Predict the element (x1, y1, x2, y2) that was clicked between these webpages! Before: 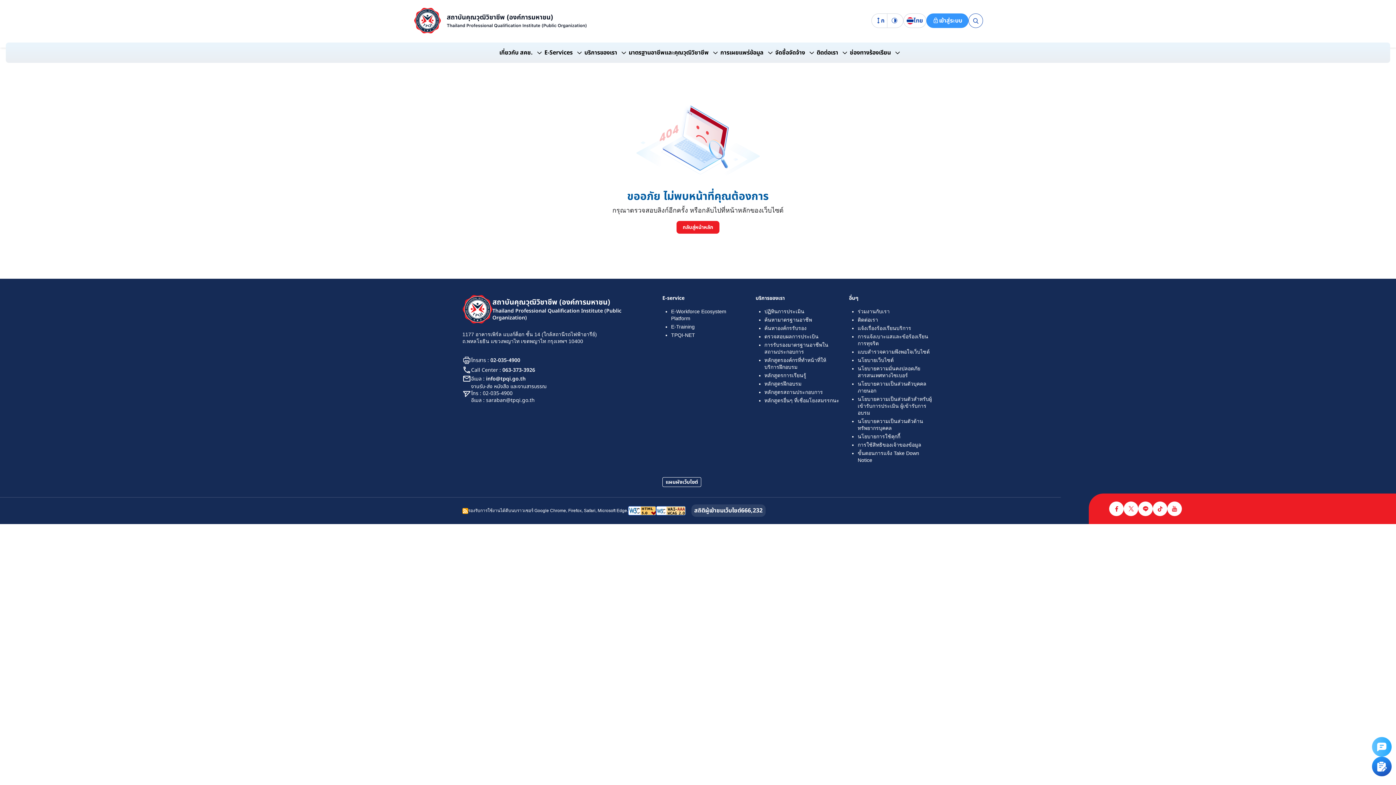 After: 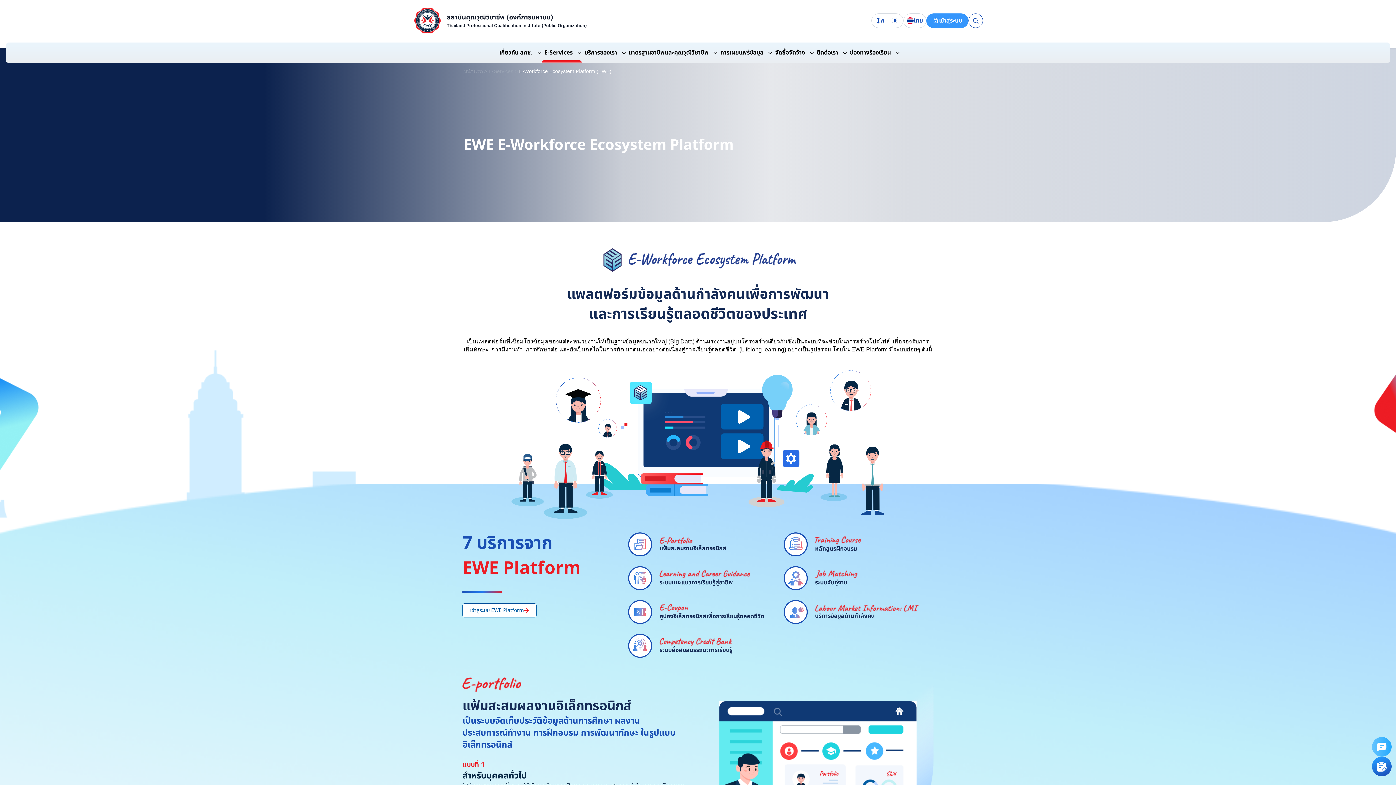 Action: bbox: (671, 307, 747, 322) label: E-Workforce Ecosystem Platform